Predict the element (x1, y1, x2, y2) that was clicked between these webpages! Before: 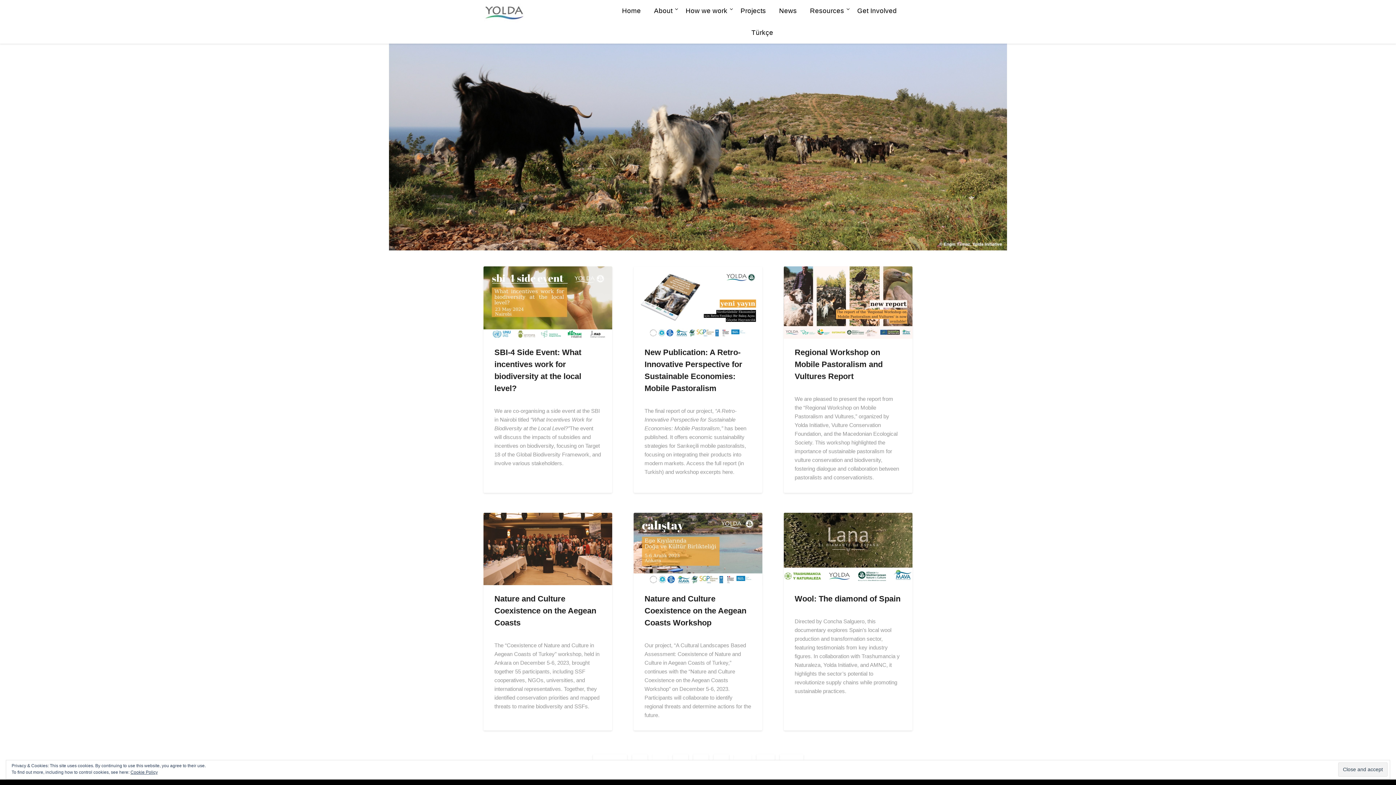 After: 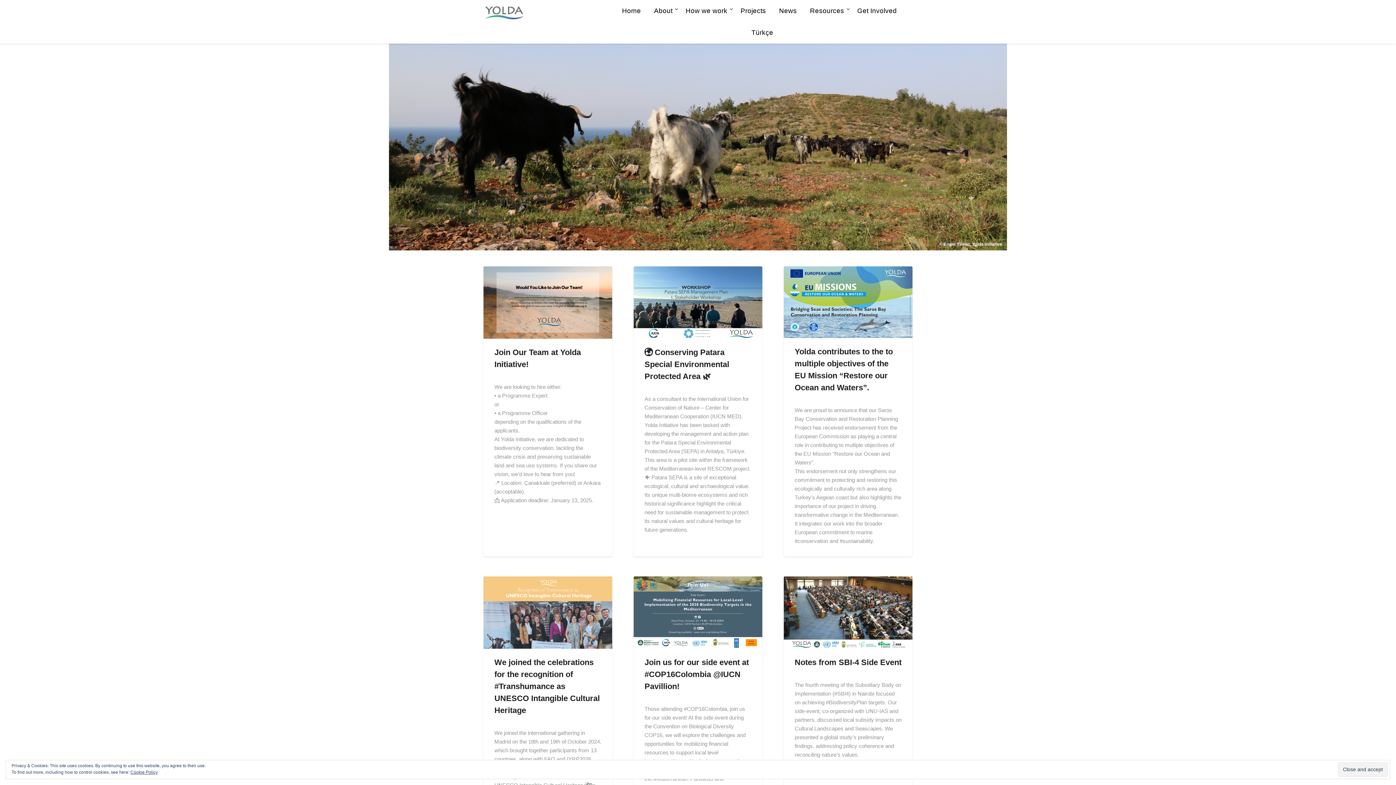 Action: bbox: (483, 3, 525, 24)